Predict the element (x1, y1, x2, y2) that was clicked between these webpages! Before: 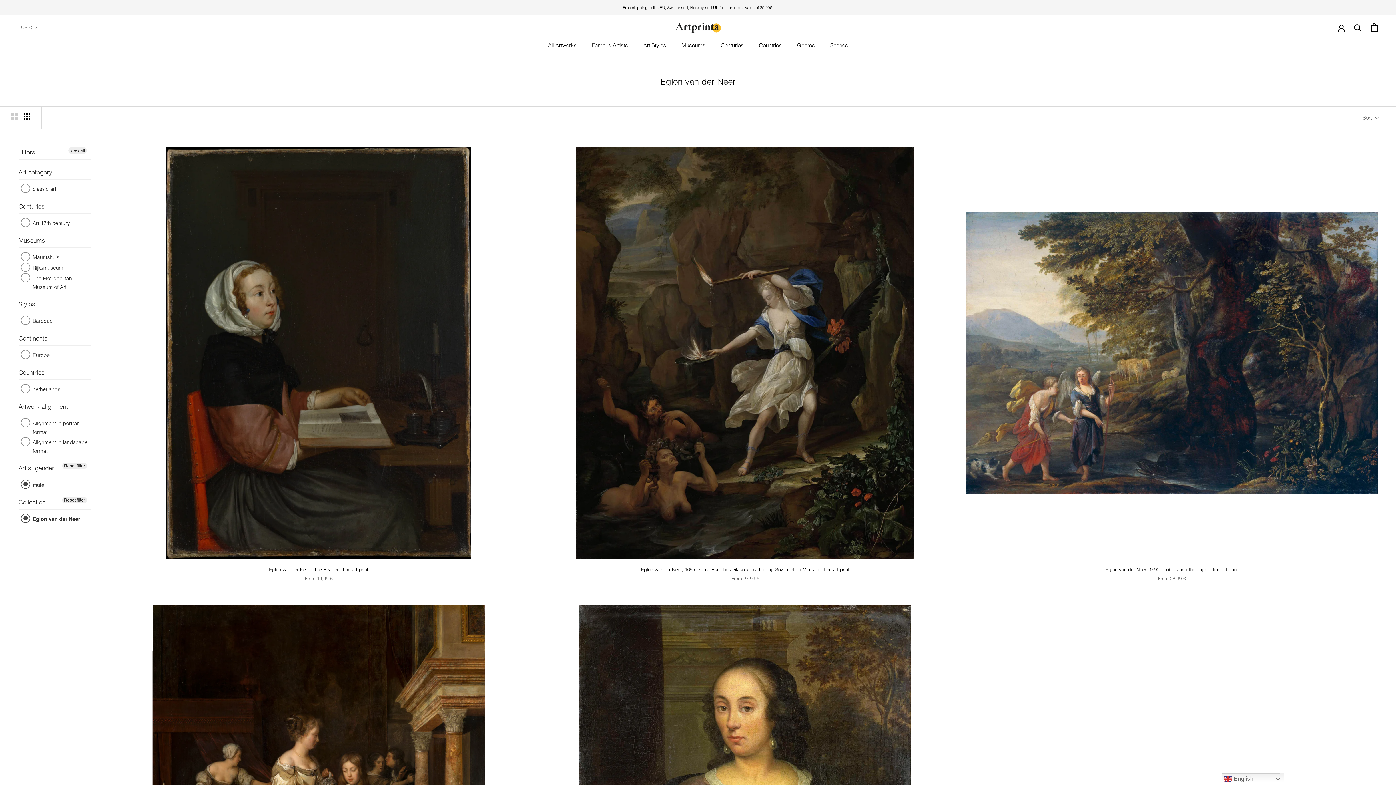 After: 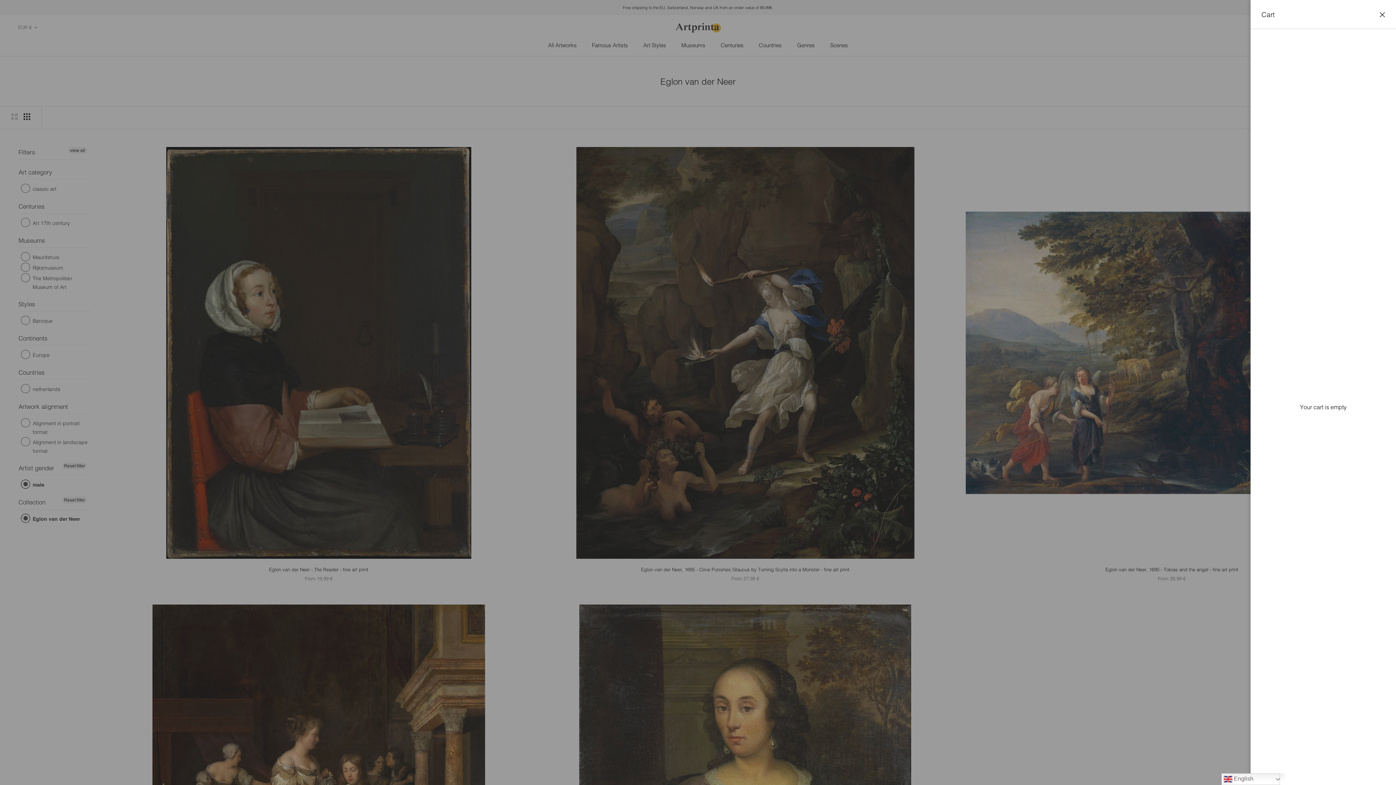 Action: label: Open cart bbox: (1371, 23, 1378, 31)